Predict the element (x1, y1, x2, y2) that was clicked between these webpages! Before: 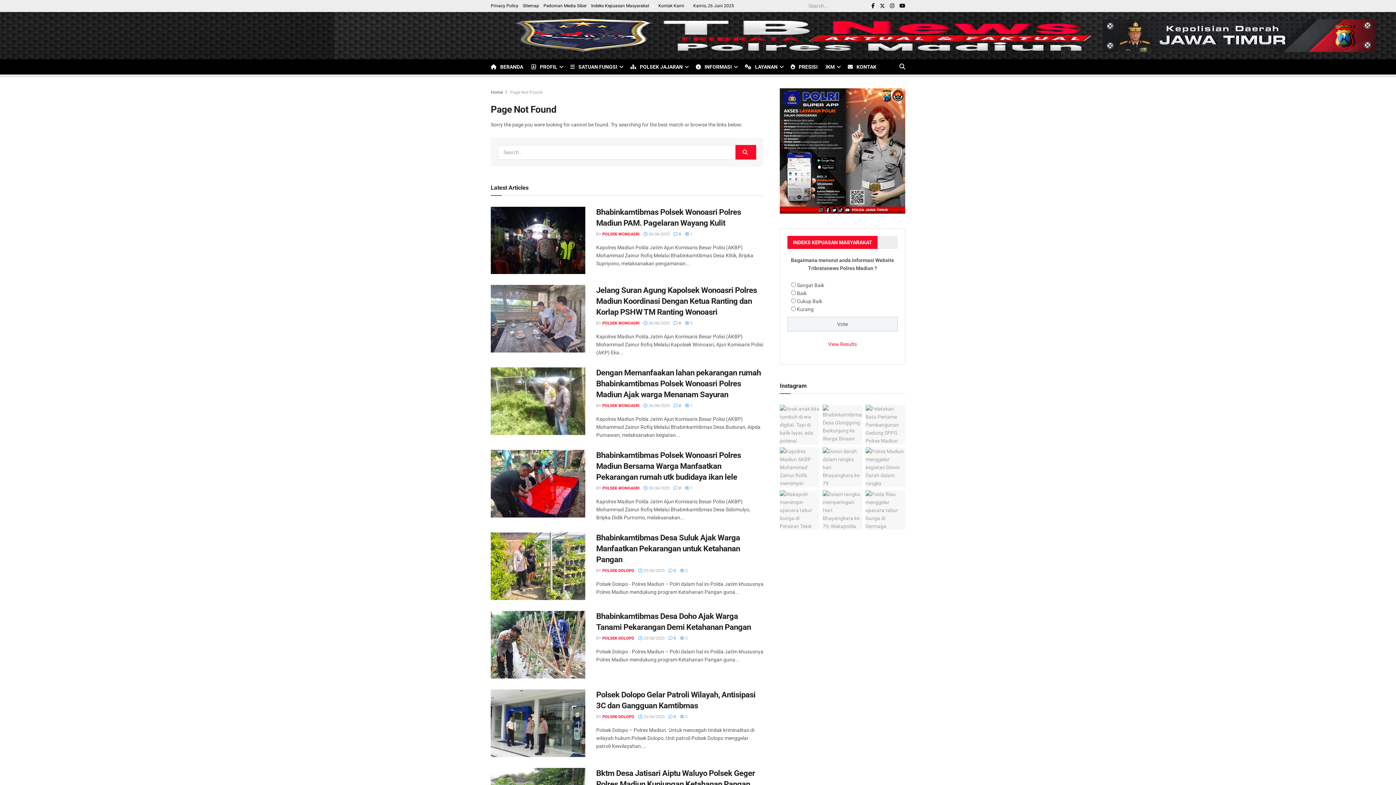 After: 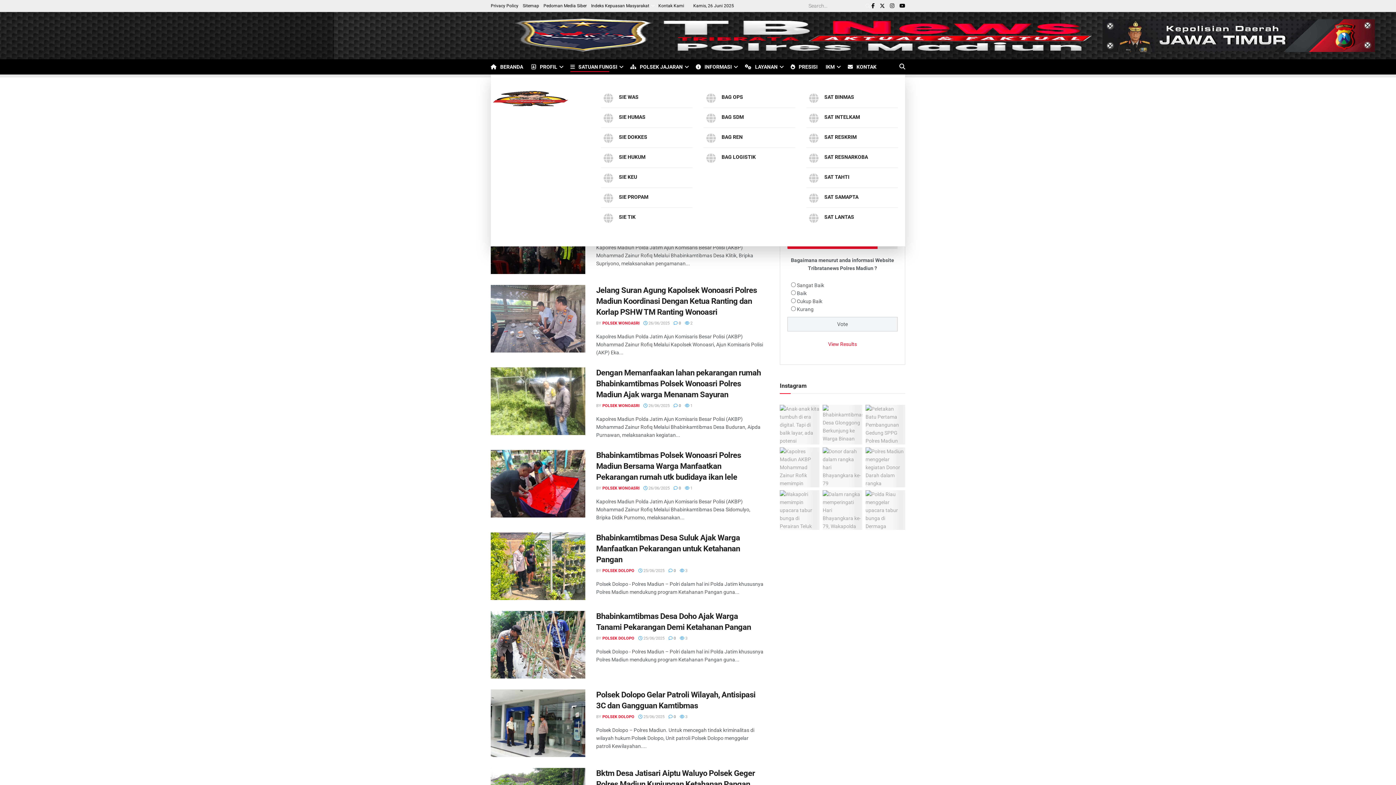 Action: bbox: (570, 61, 622, 72) label: SATUAN FUNGSI